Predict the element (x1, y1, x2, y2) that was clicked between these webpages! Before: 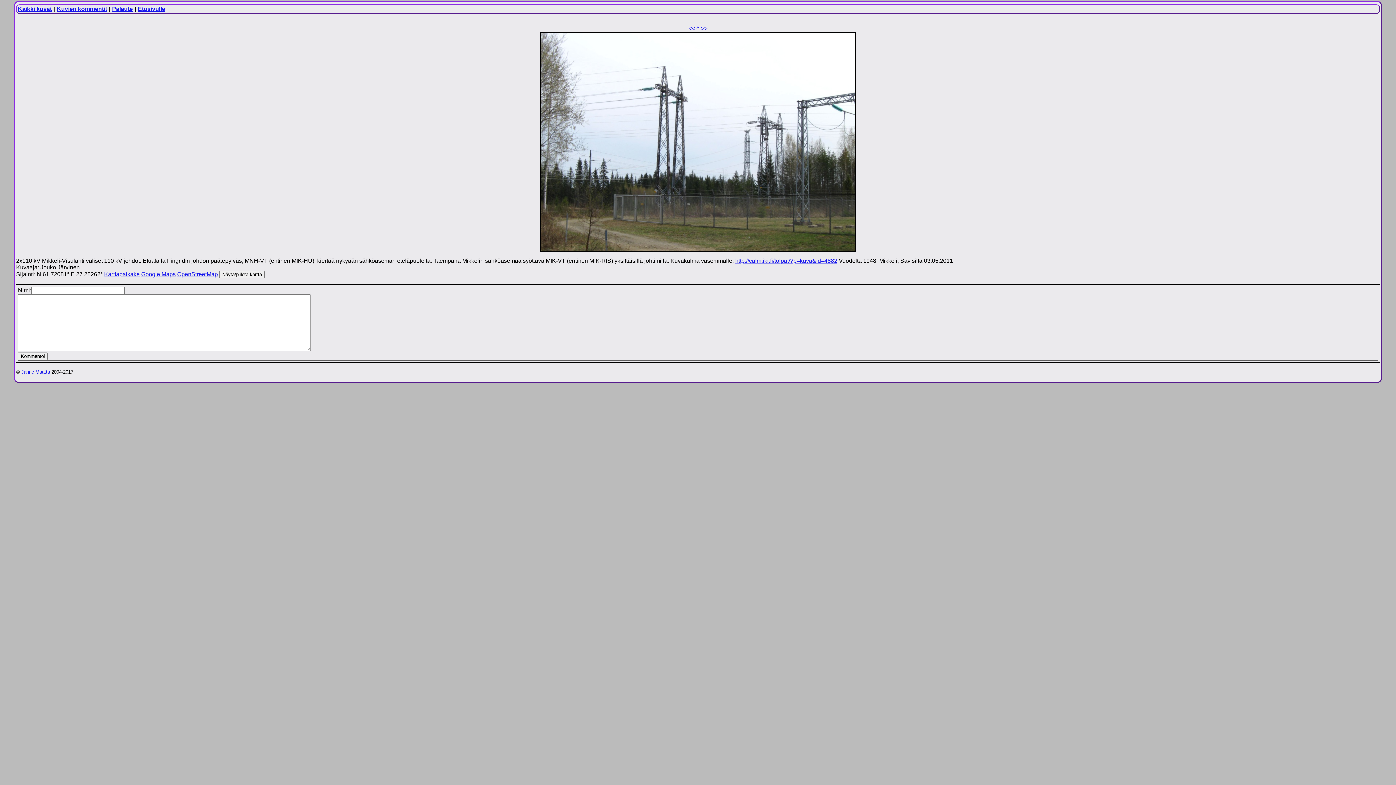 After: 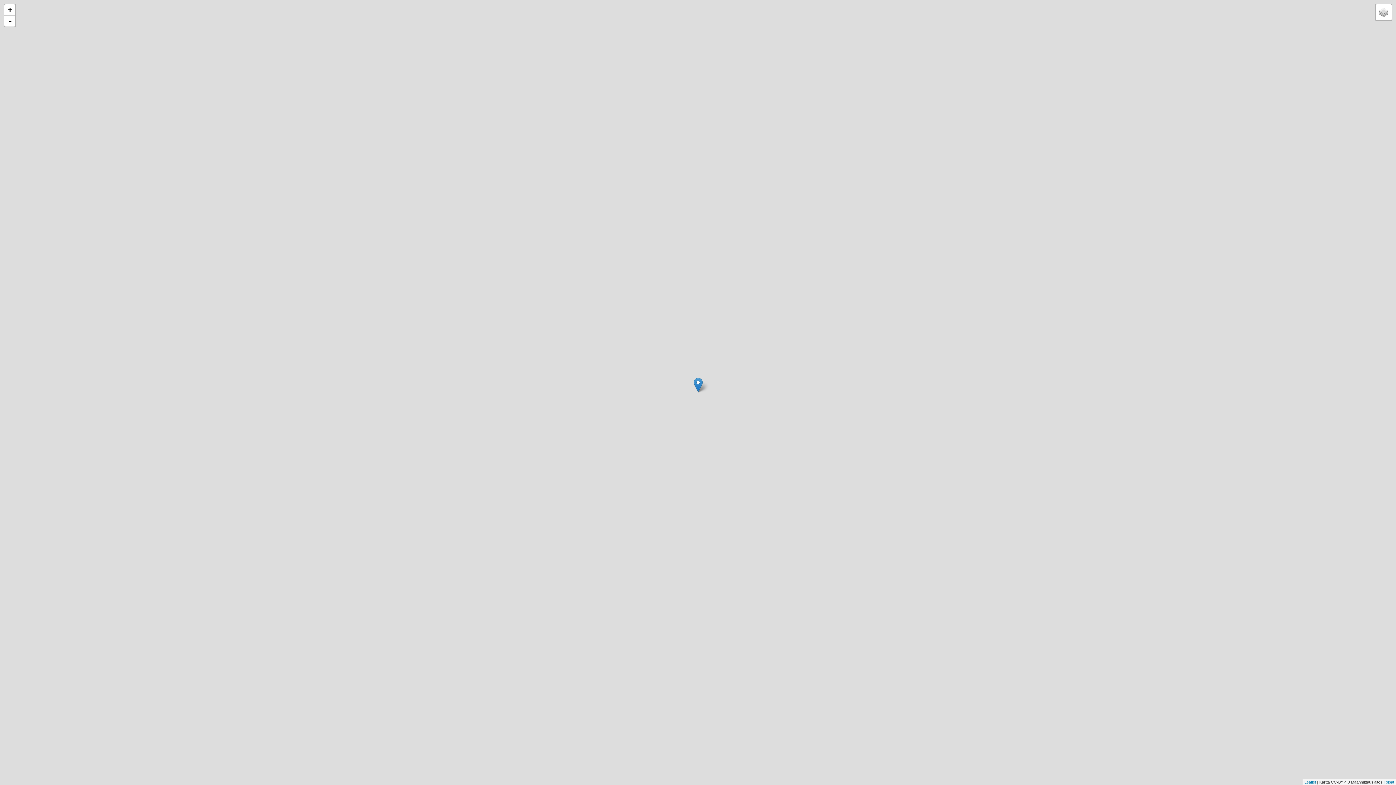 Action: bbox: (104, 271, 139, 277) label: Karttapaikake